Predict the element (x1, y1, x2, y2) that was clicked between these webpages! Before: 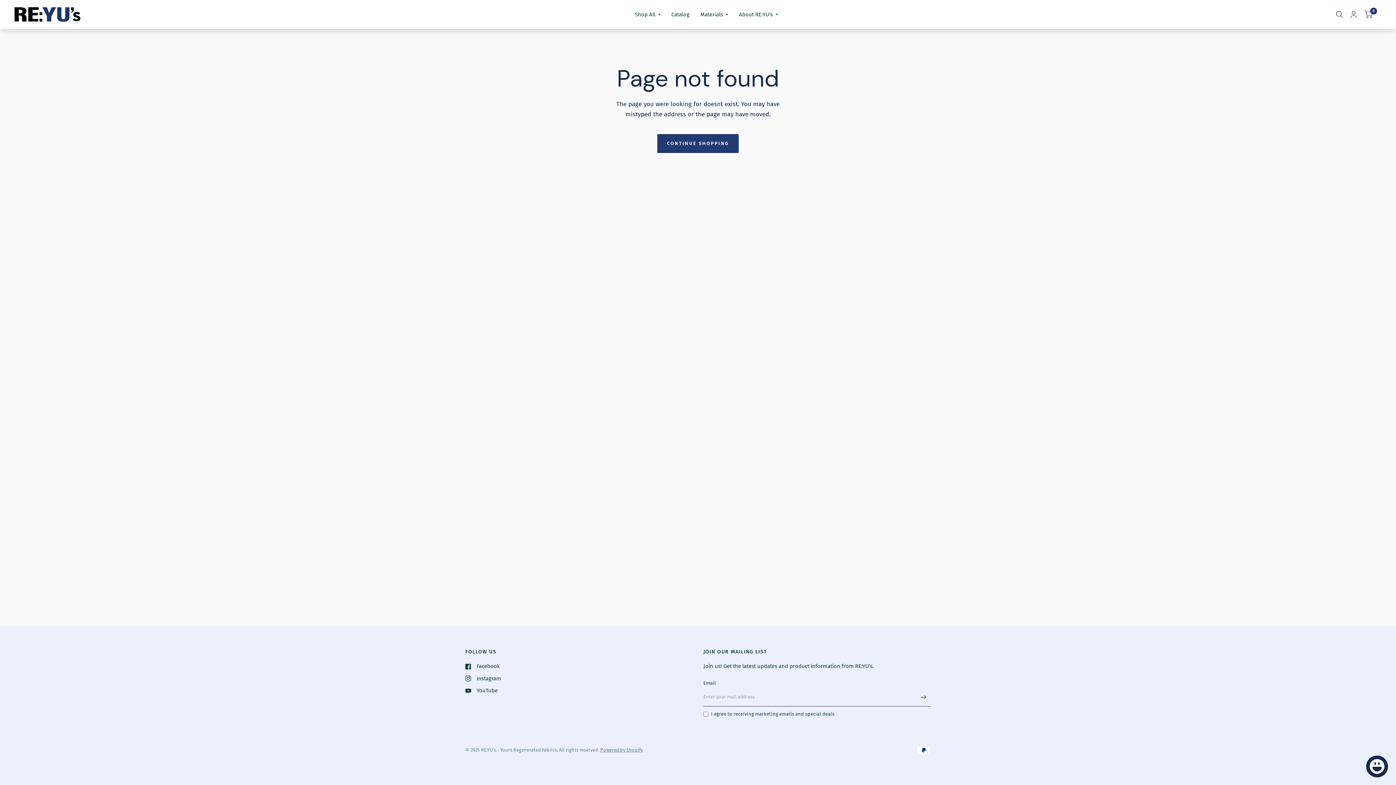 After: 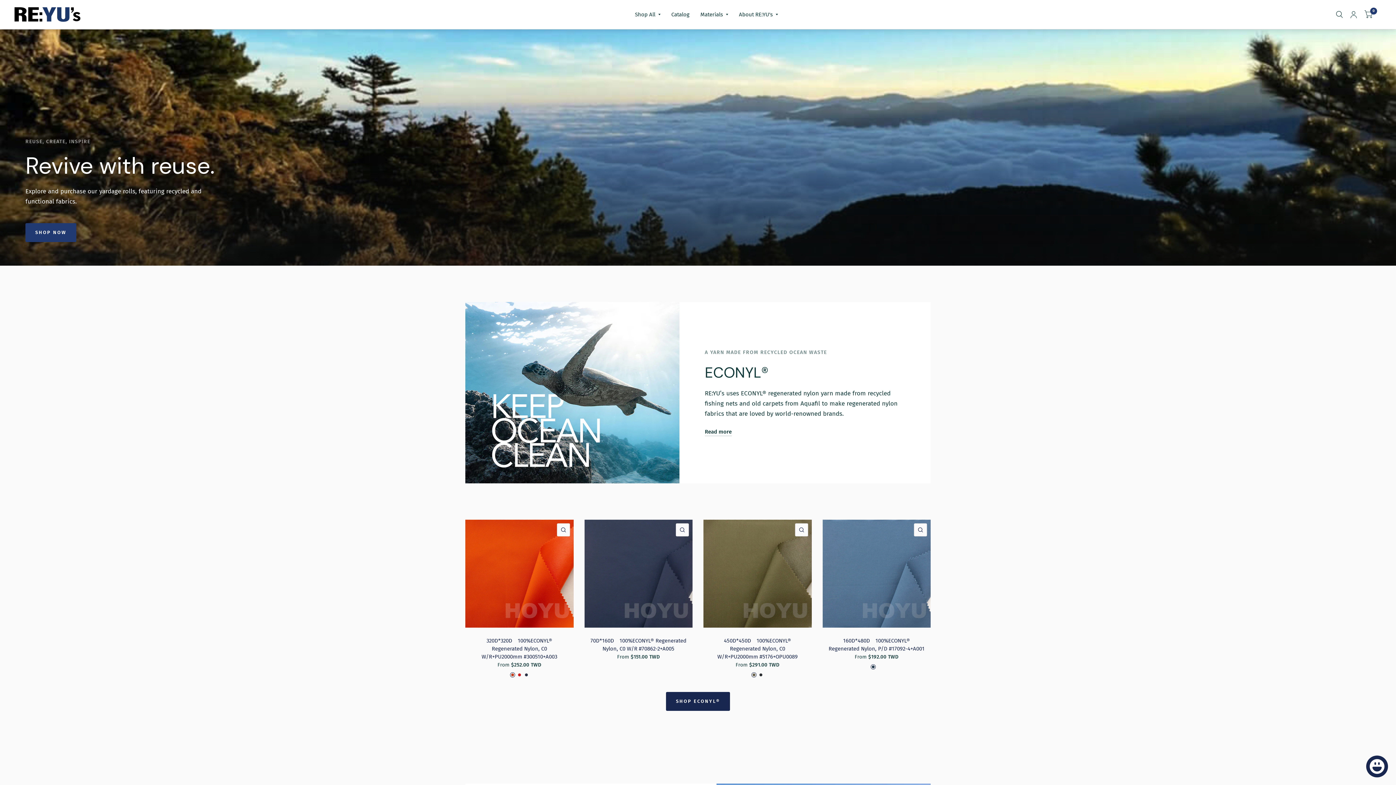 Action: bbox: (657, 134, 738, 153) label: CONTINUE SHOPPING